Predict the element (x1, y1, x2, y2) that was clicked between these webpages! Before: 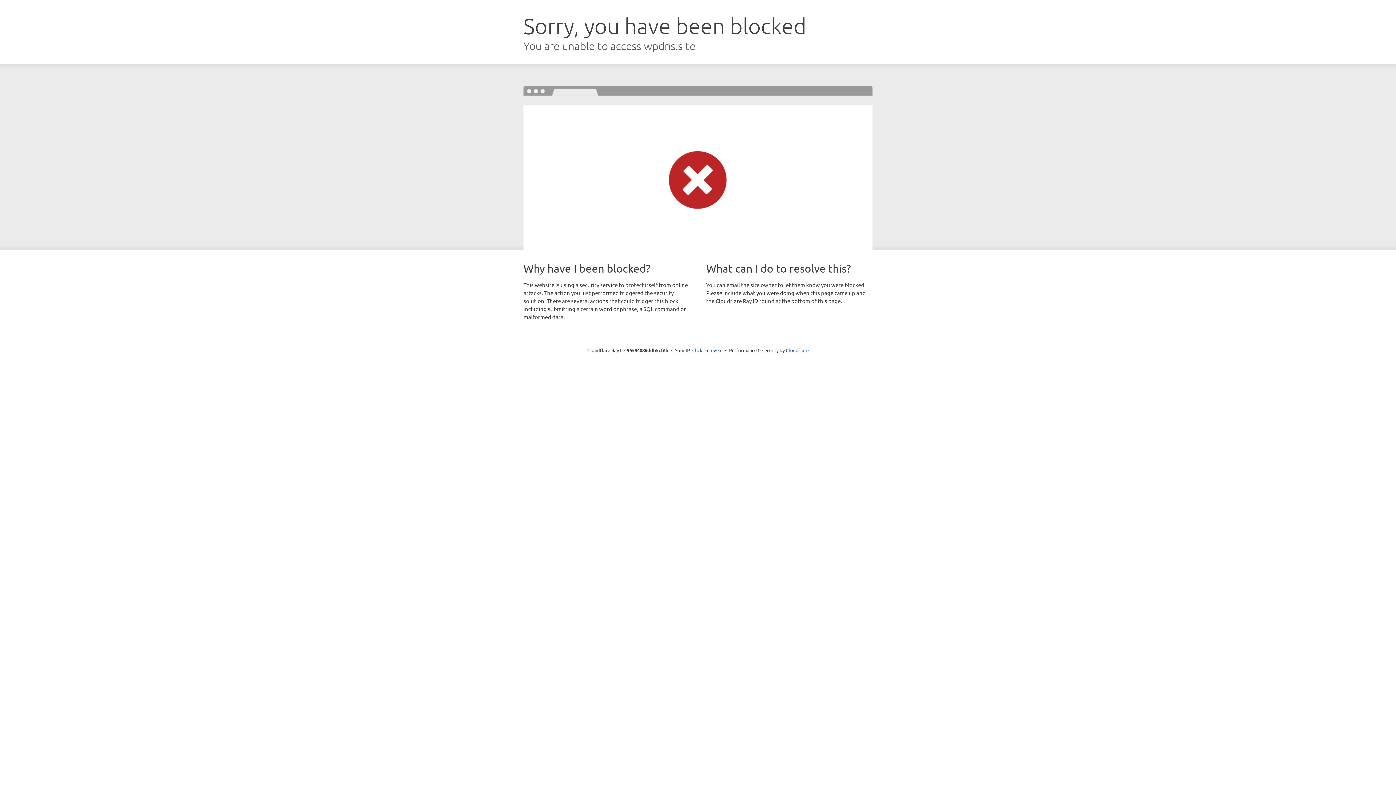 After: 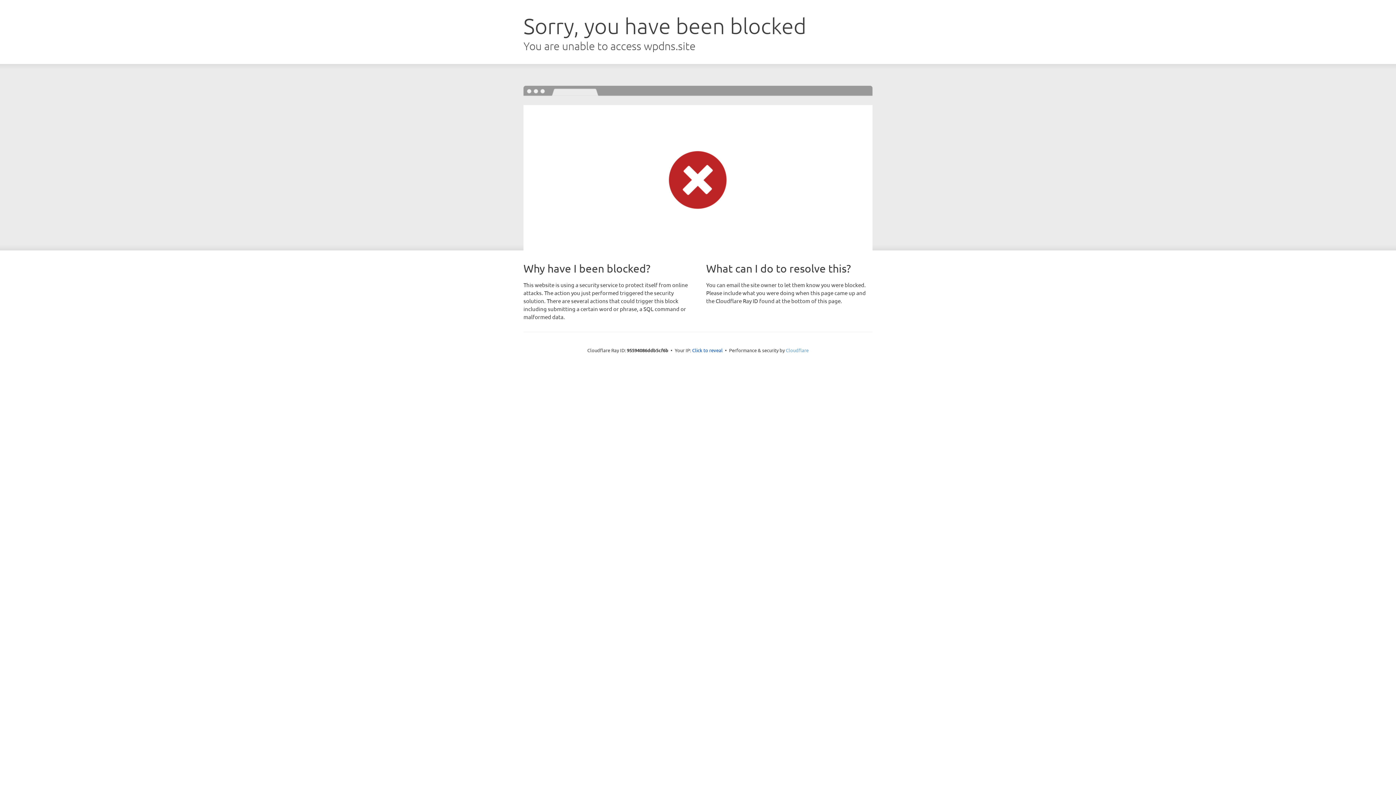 Action: label: Cloudflare bbox: (786, 347, 808, 353)